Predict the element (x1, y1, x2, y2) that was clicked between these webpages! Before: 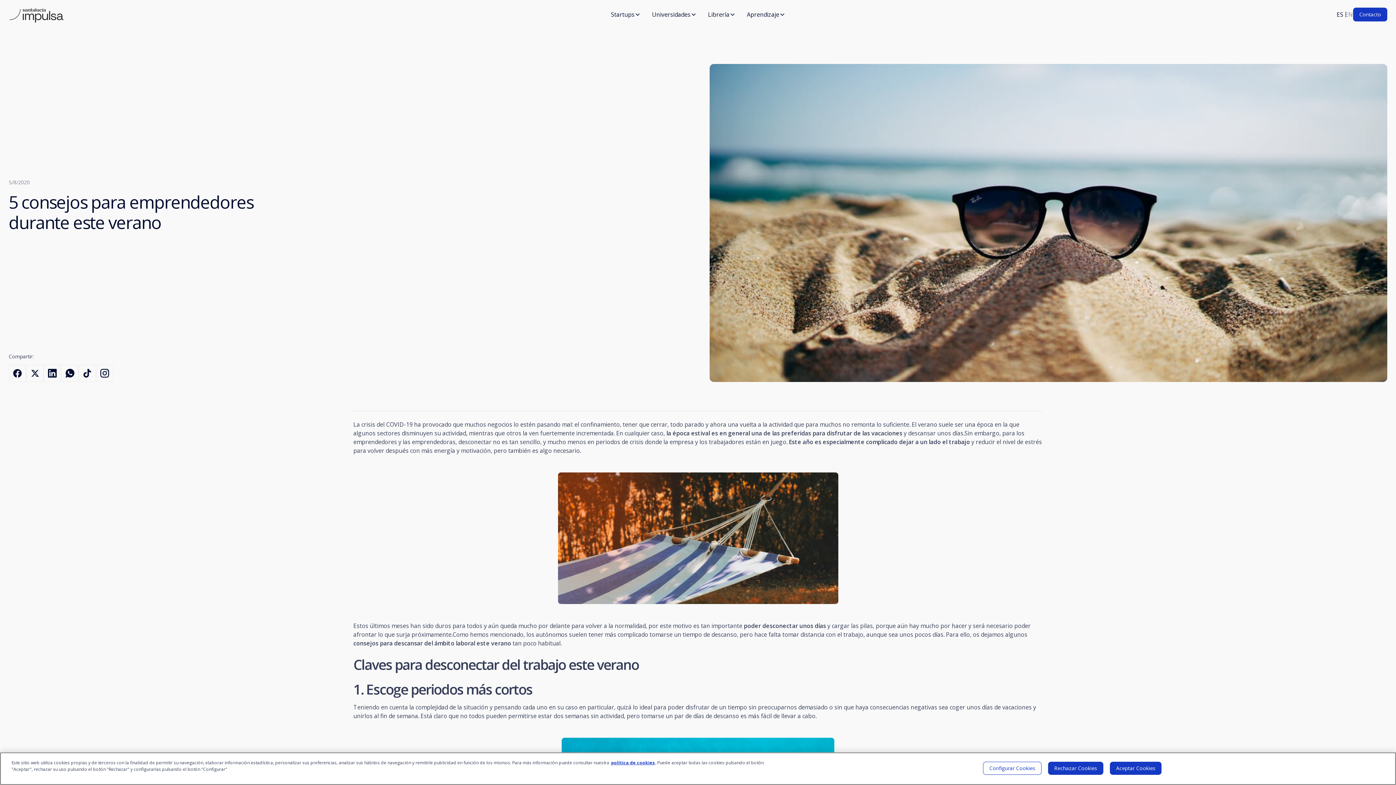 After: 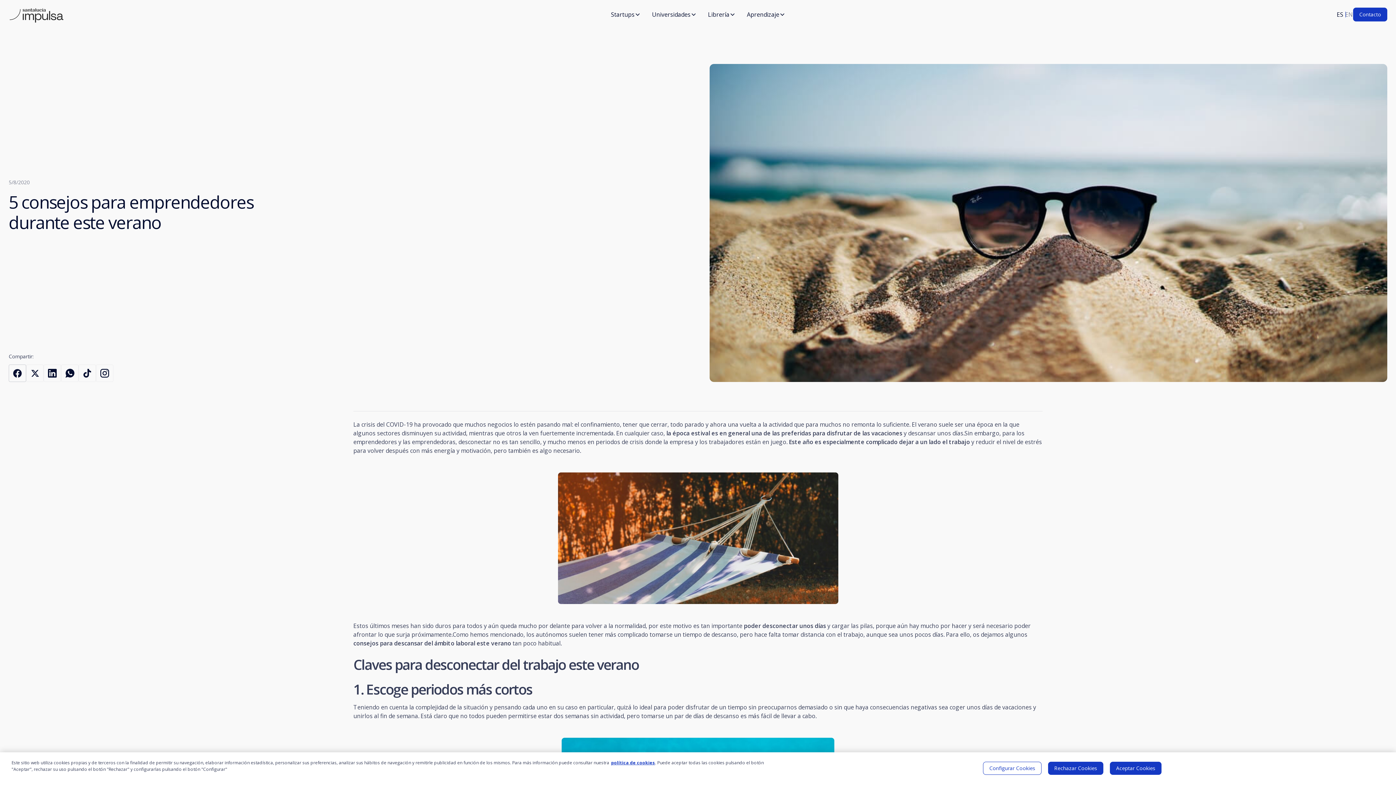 Action: bbox: (8, 364, 26, 382)